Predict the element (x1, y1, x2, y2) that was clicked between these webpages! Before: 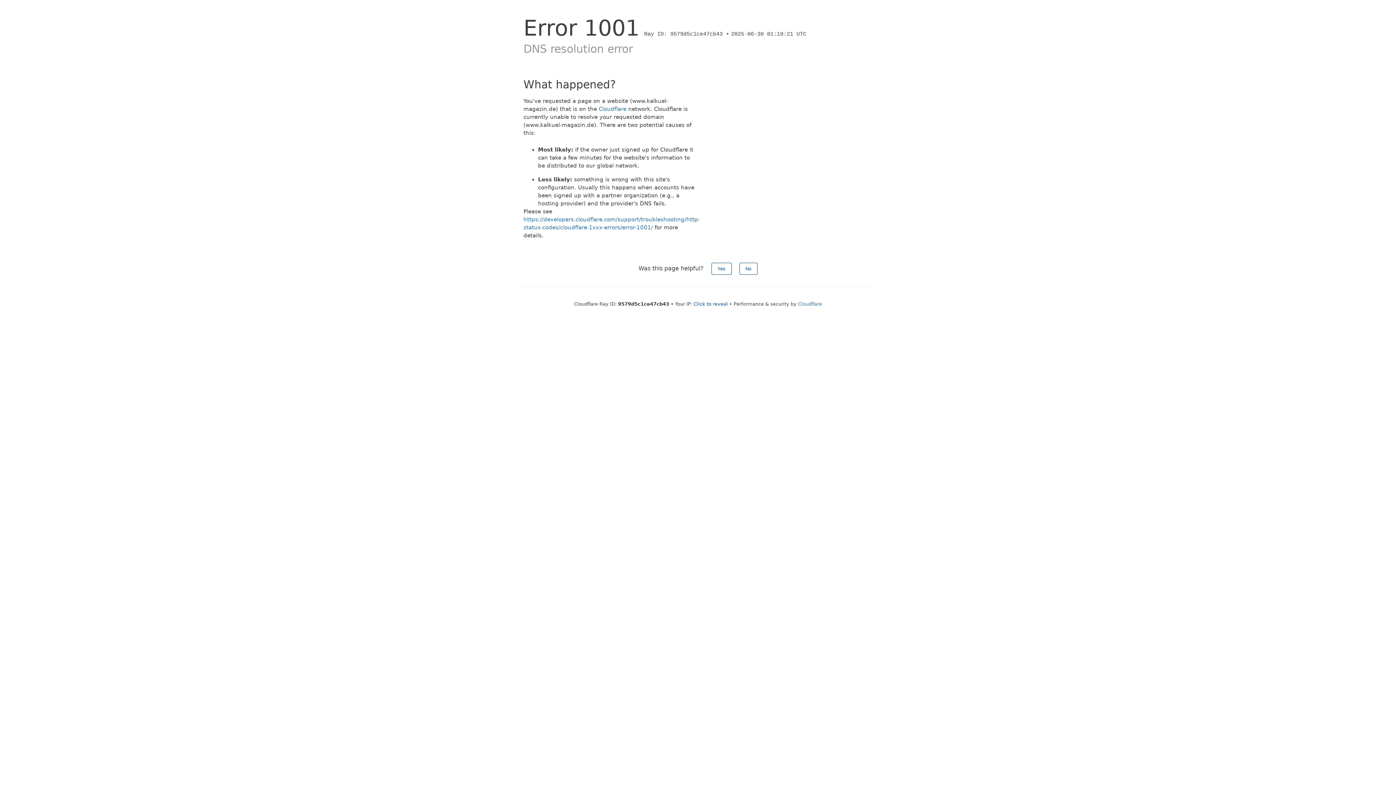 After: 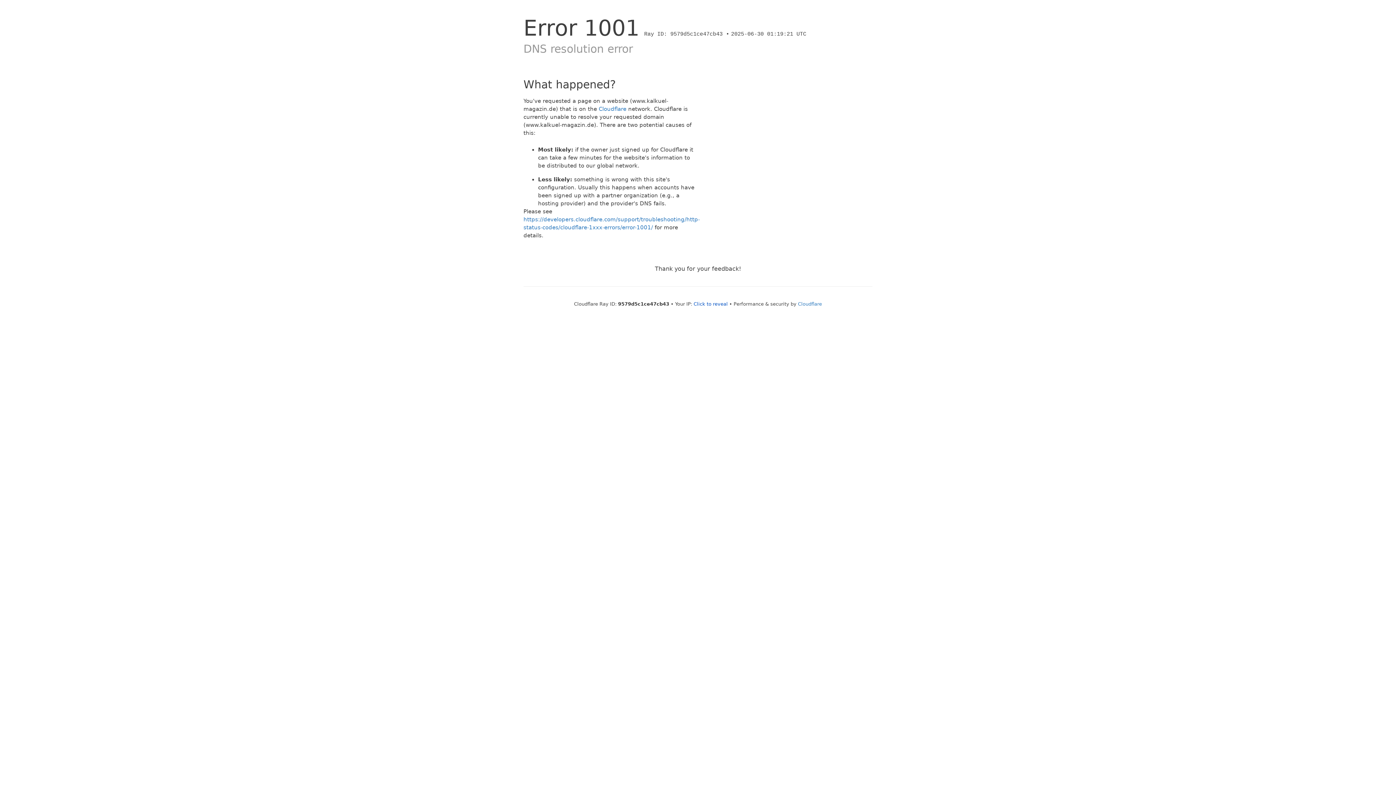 Action: bbox: (711, 262, 731, 274) label: Yes